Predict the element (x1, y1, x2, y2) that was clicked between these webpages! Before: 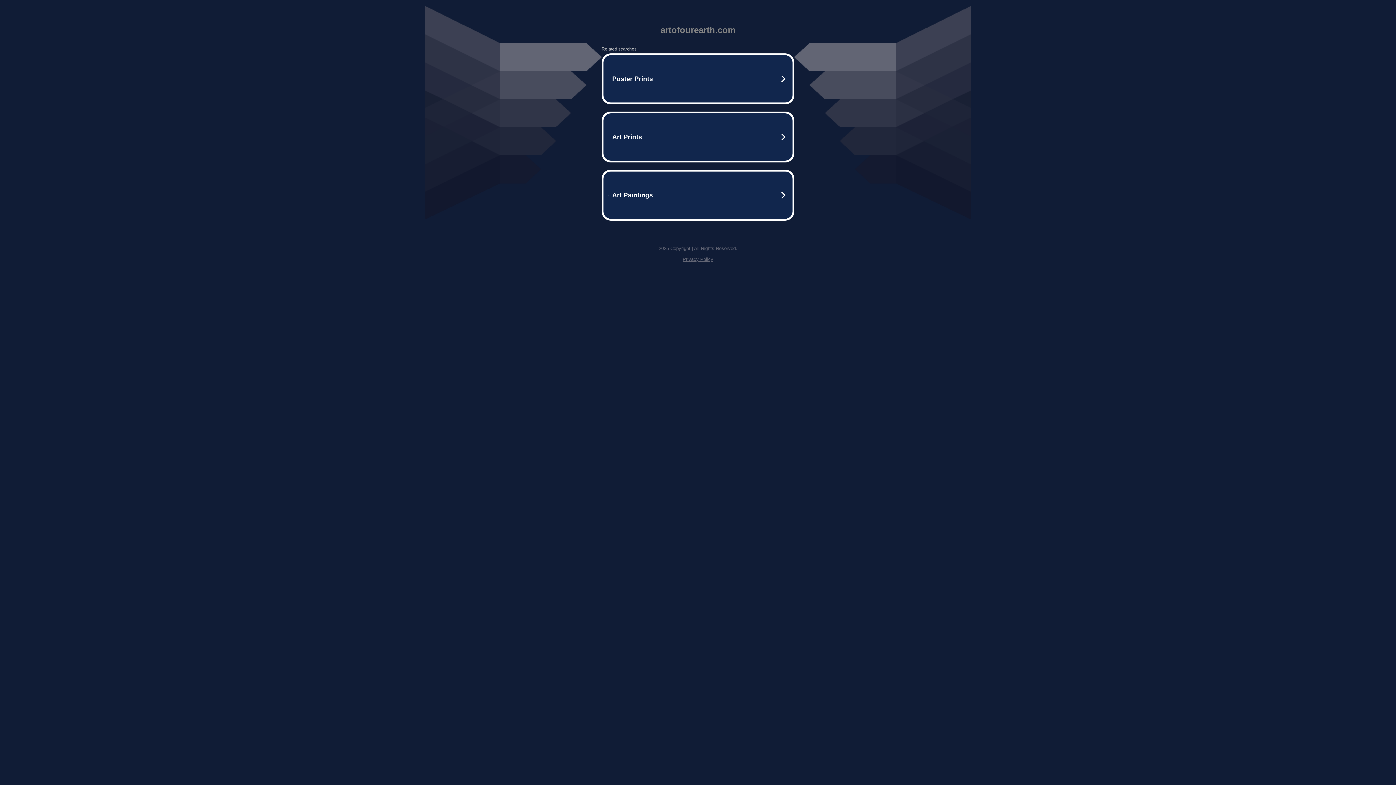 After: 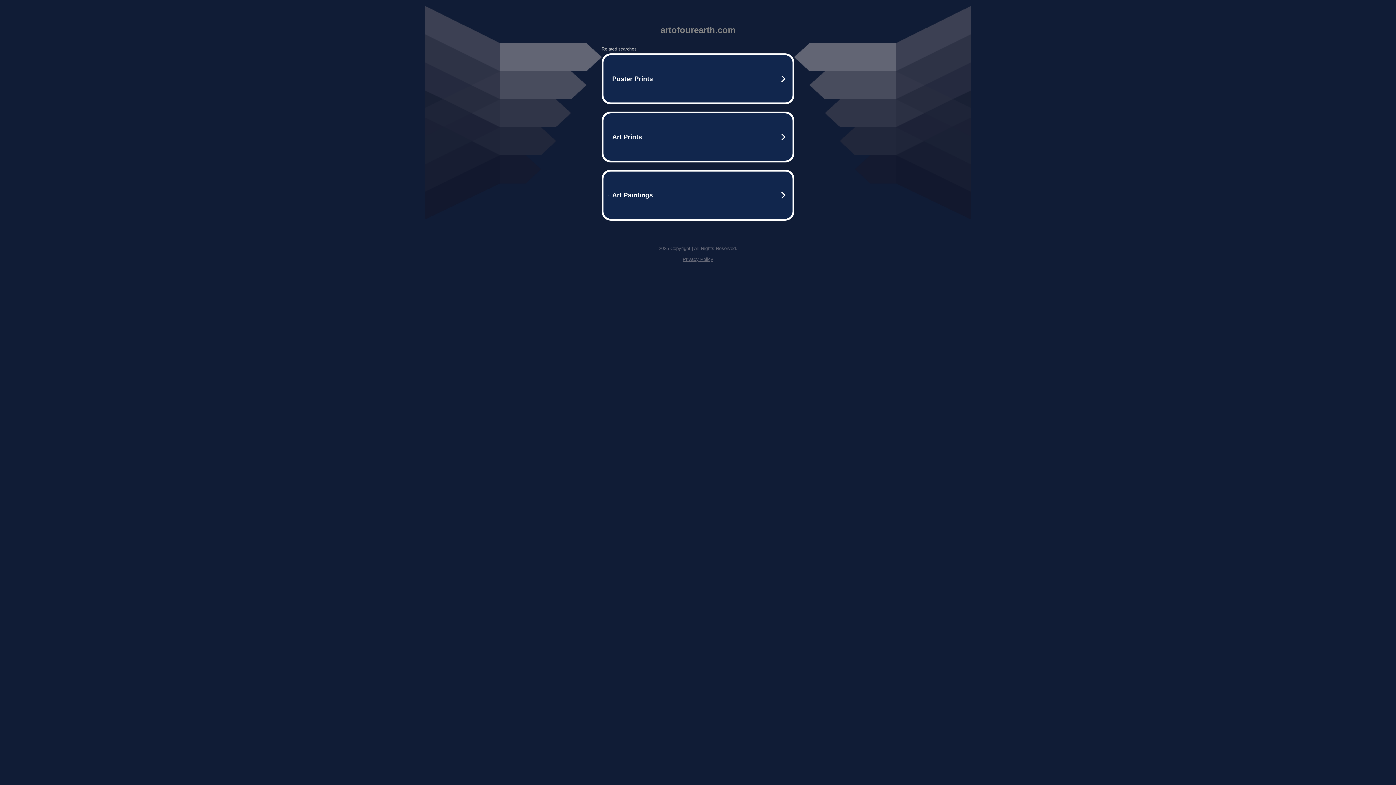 Action: label: Privacy Policy bbox: (682, 256, 713, 262)